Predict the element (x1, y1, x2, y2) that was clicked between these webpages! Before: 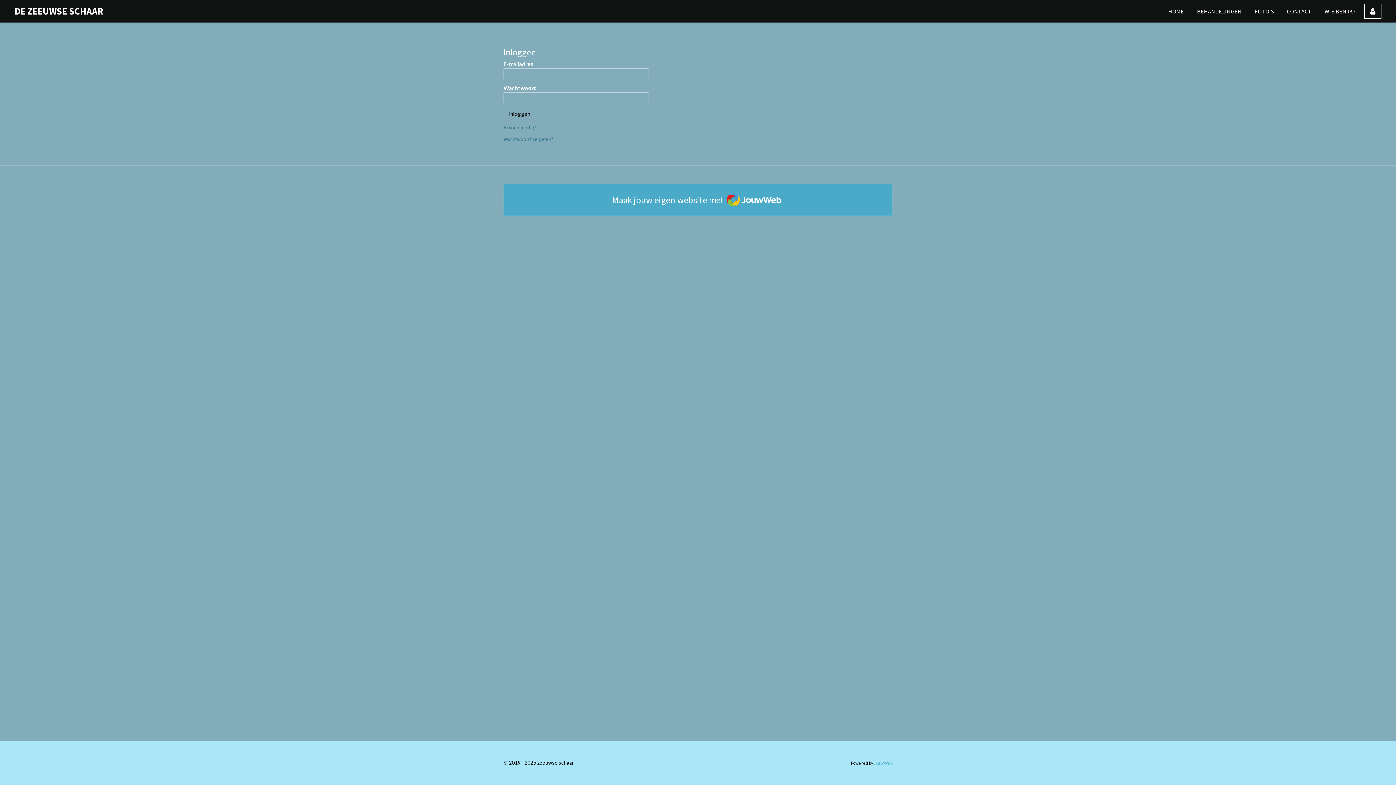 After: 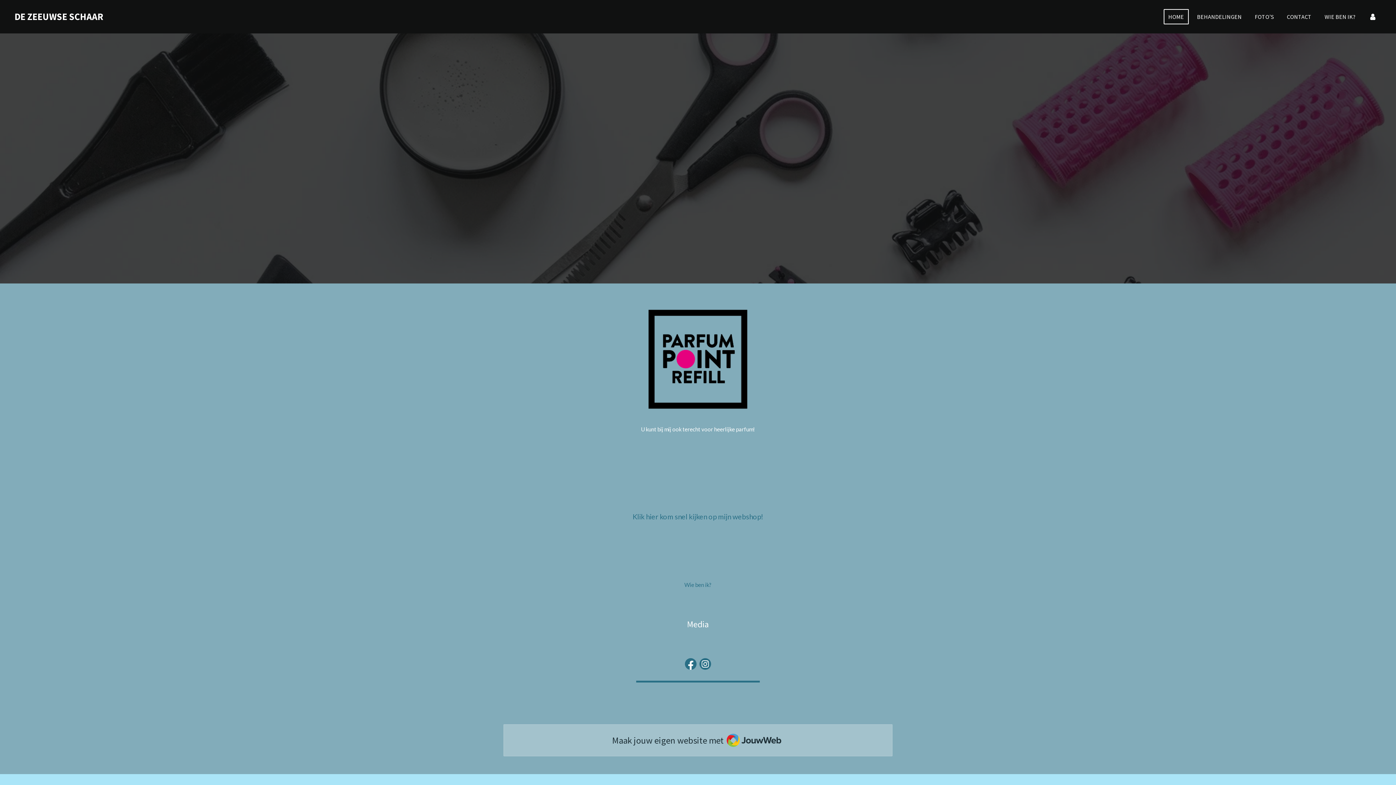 Action: label: HOME bbox: (1163, 3, 1188, 18)